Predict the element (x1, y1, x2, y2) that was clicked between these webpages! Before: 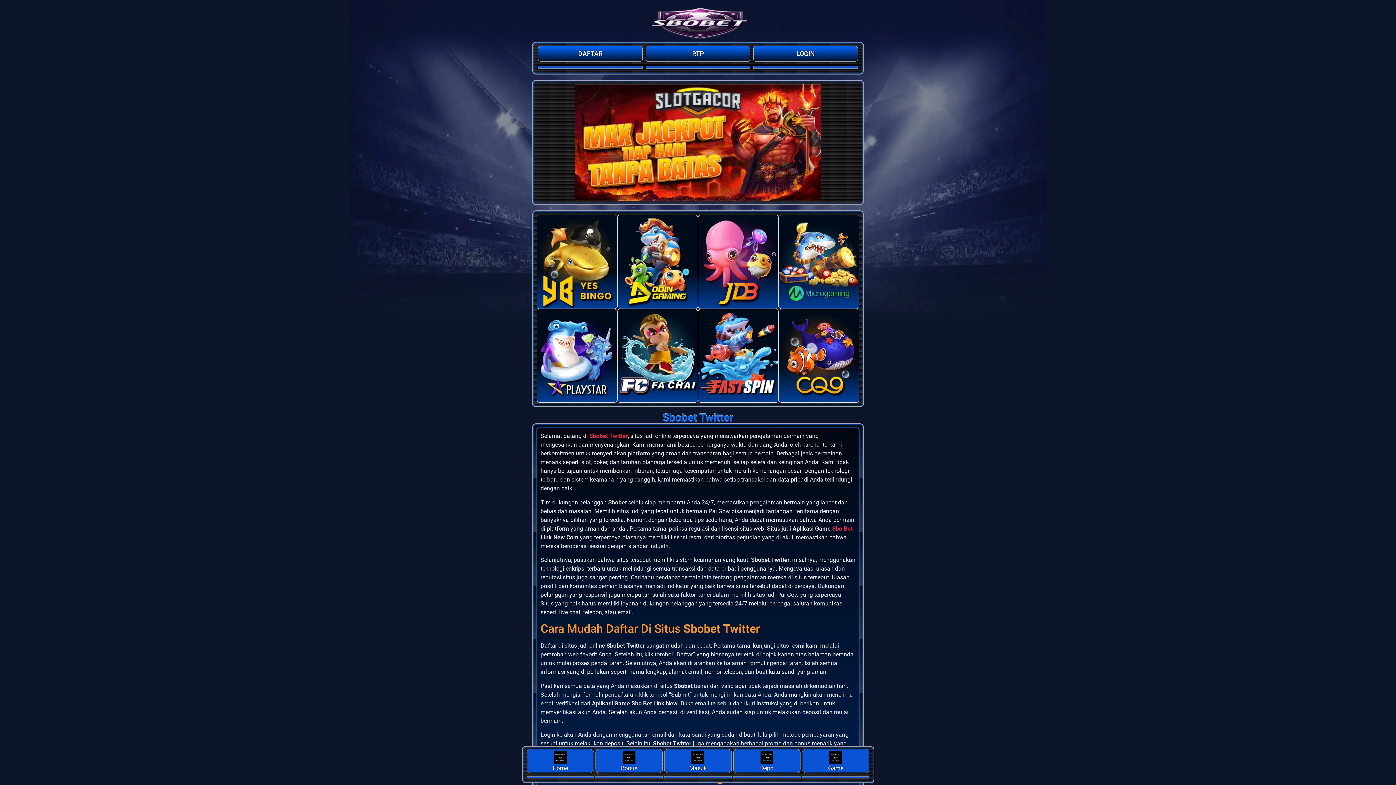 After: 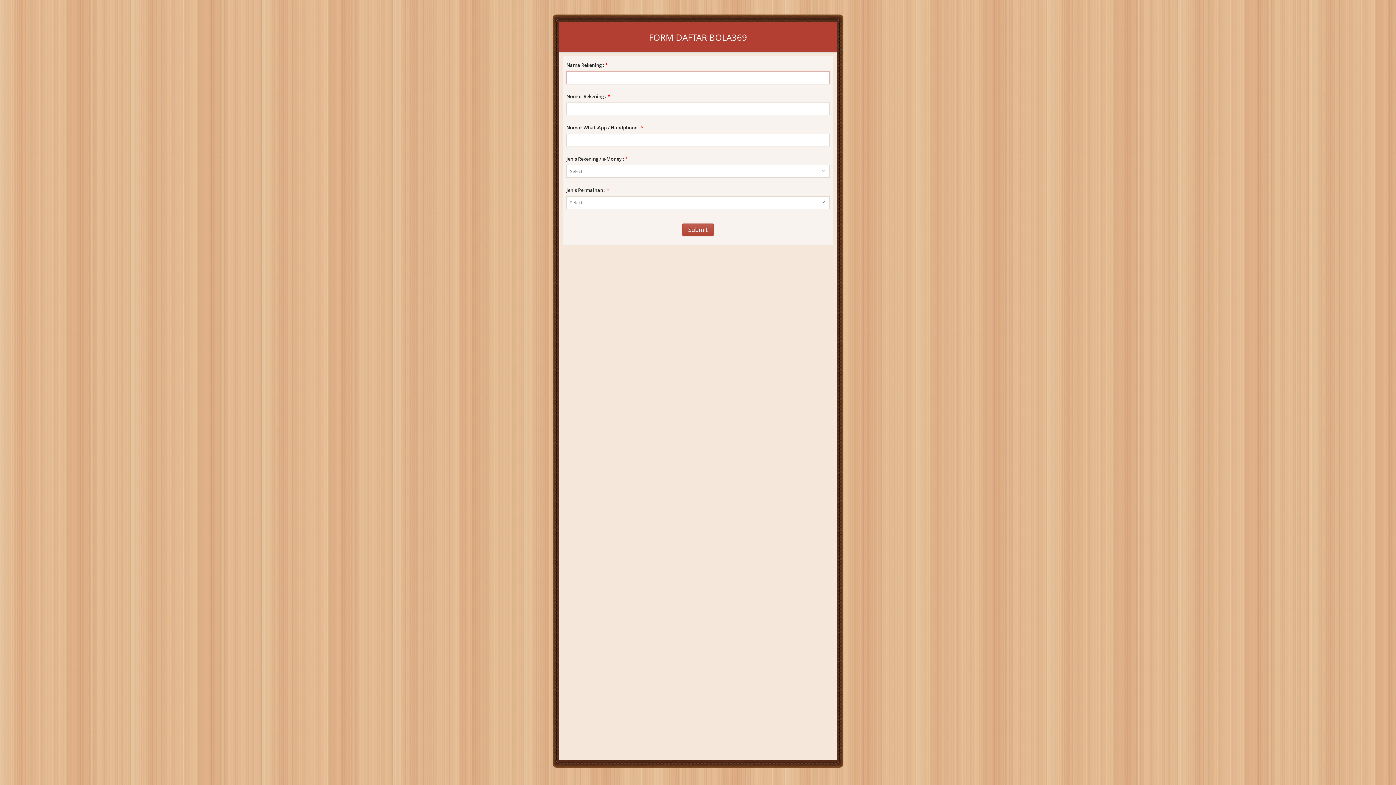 Action: bbox: (753, 46, 857, 61) label: LOGIN